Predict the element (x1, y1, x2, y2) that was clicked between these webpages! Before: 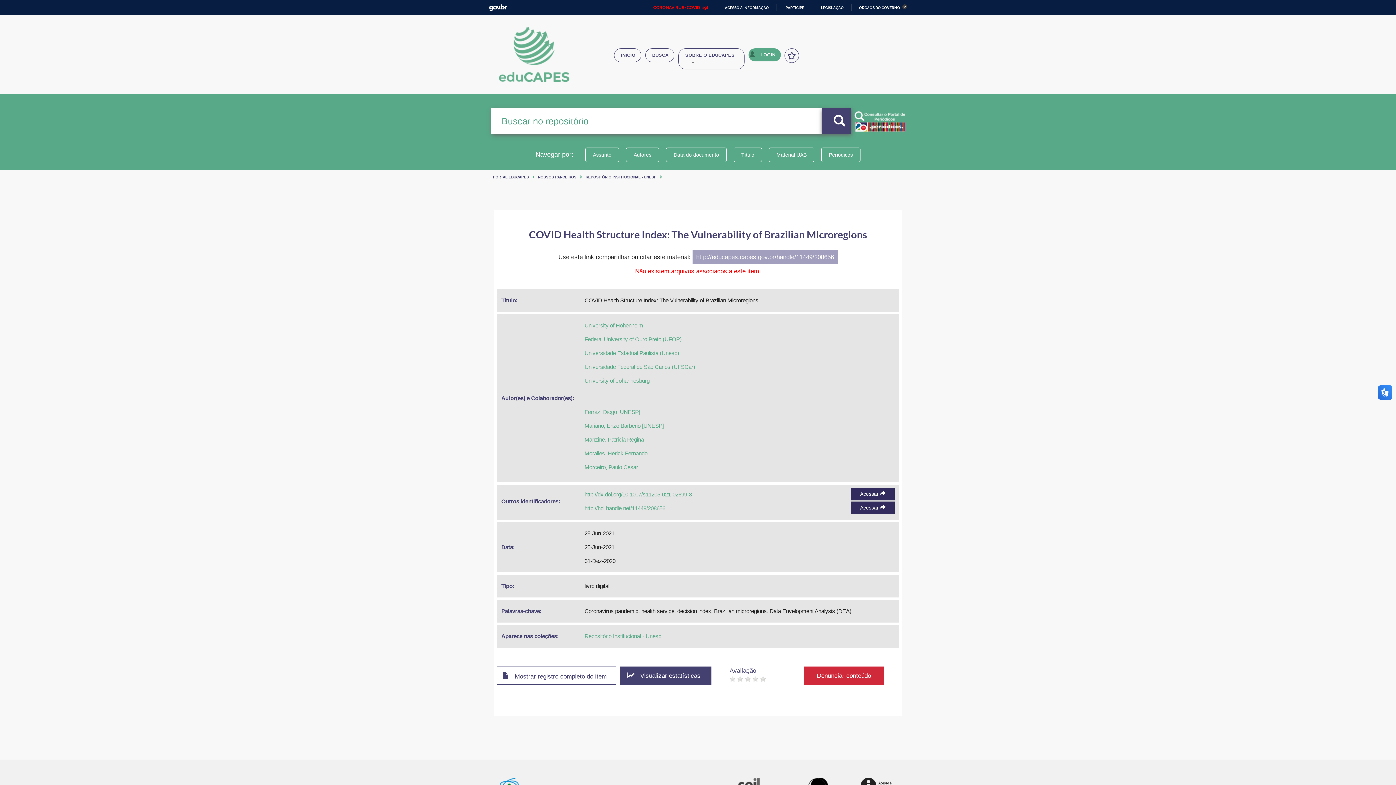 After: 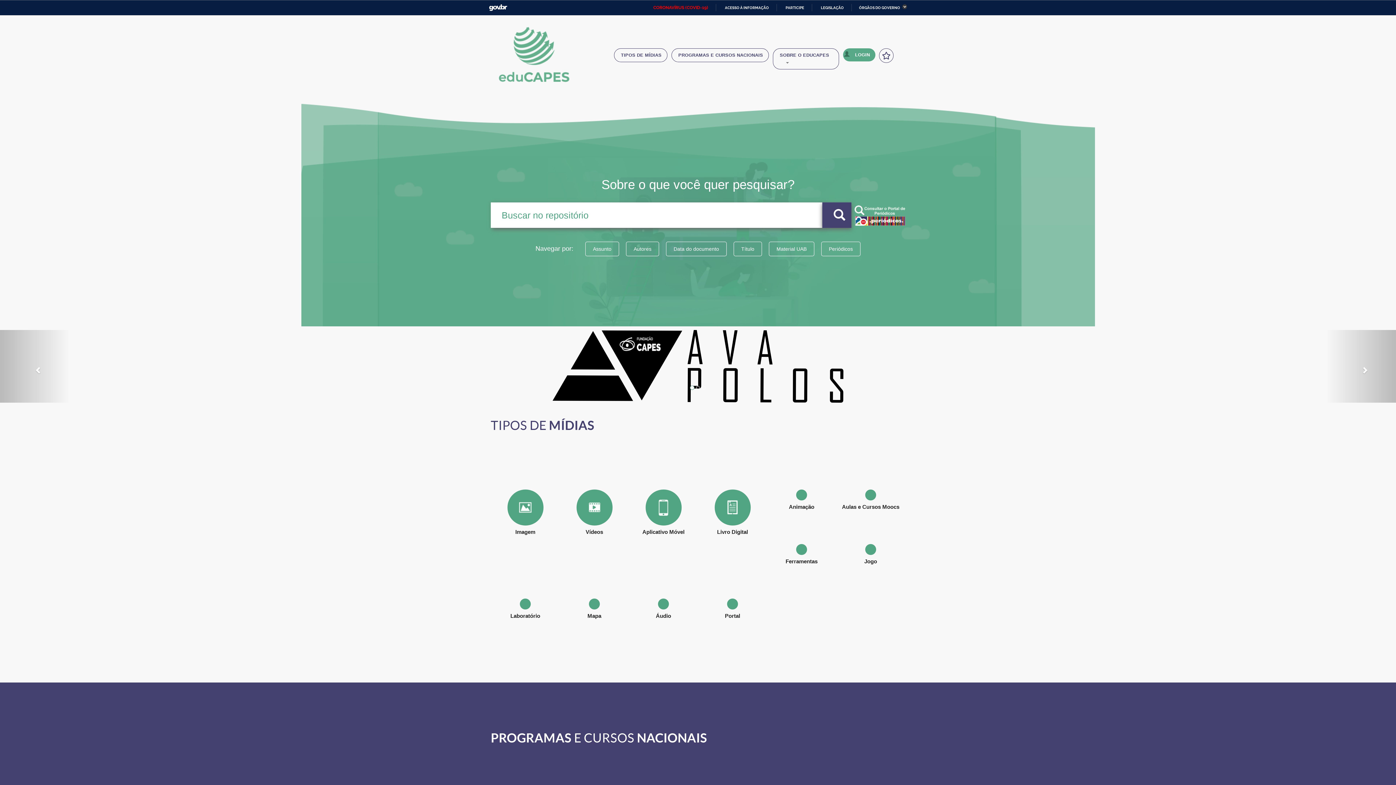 Action: label: INICIO bbox: (614, 48, 641, 62)